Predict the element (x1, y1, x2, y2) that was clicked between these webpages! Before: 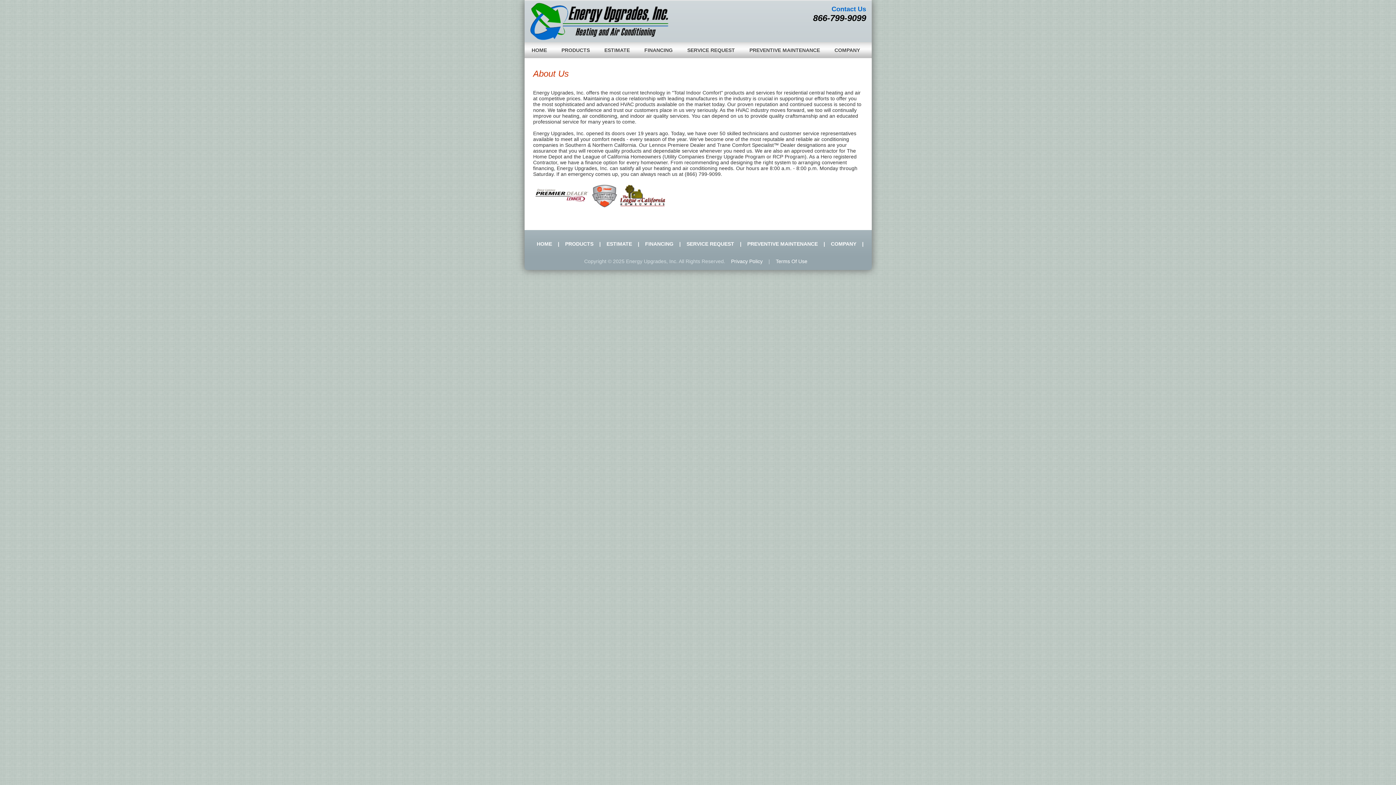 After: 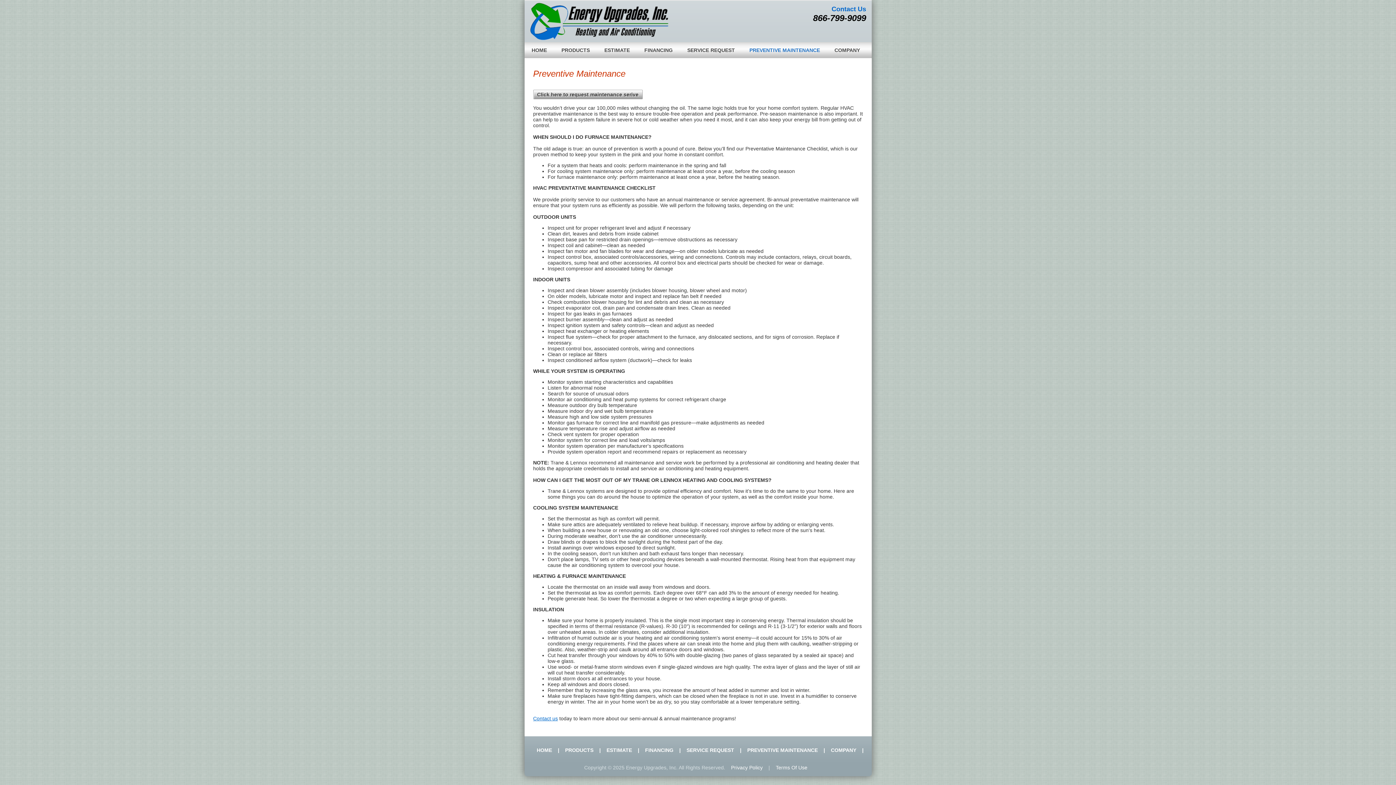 Action: bbox: (742, 42, 827, 58) label: PREVENTIVE MAINTENANCE